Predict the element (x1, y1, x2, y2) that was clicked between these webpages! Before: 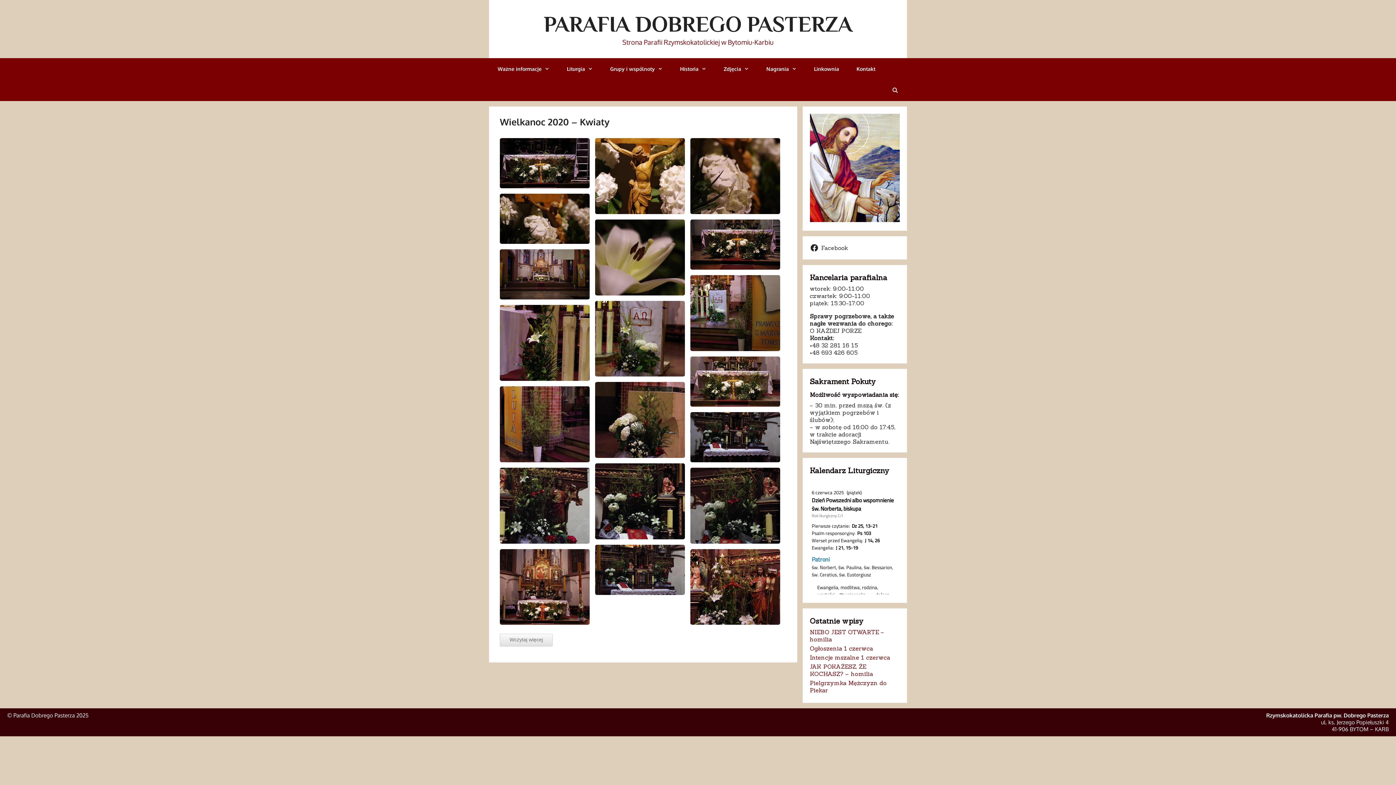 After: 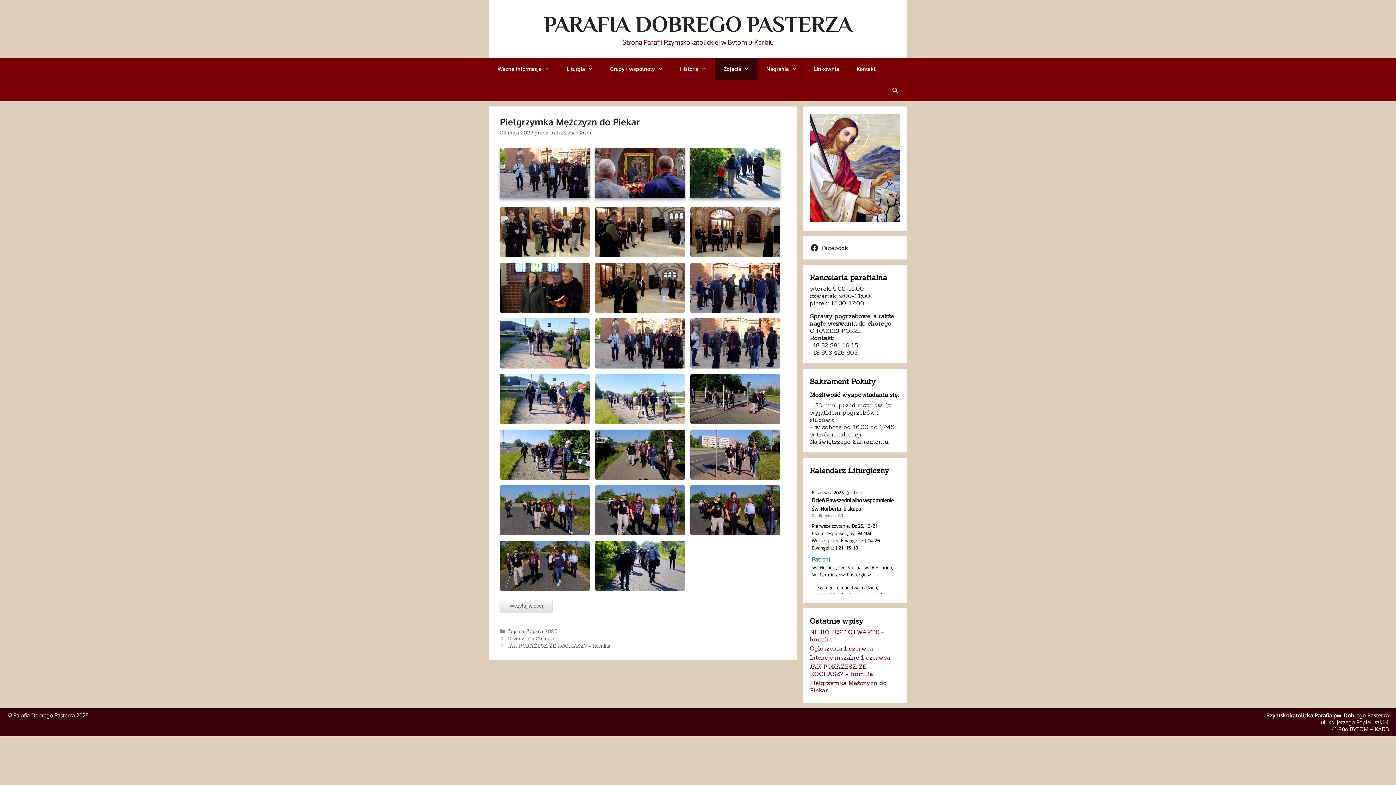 Action: label: Pielgrzymka Mężczyzn do Piekar bbox: (810, 679, 887, 694)